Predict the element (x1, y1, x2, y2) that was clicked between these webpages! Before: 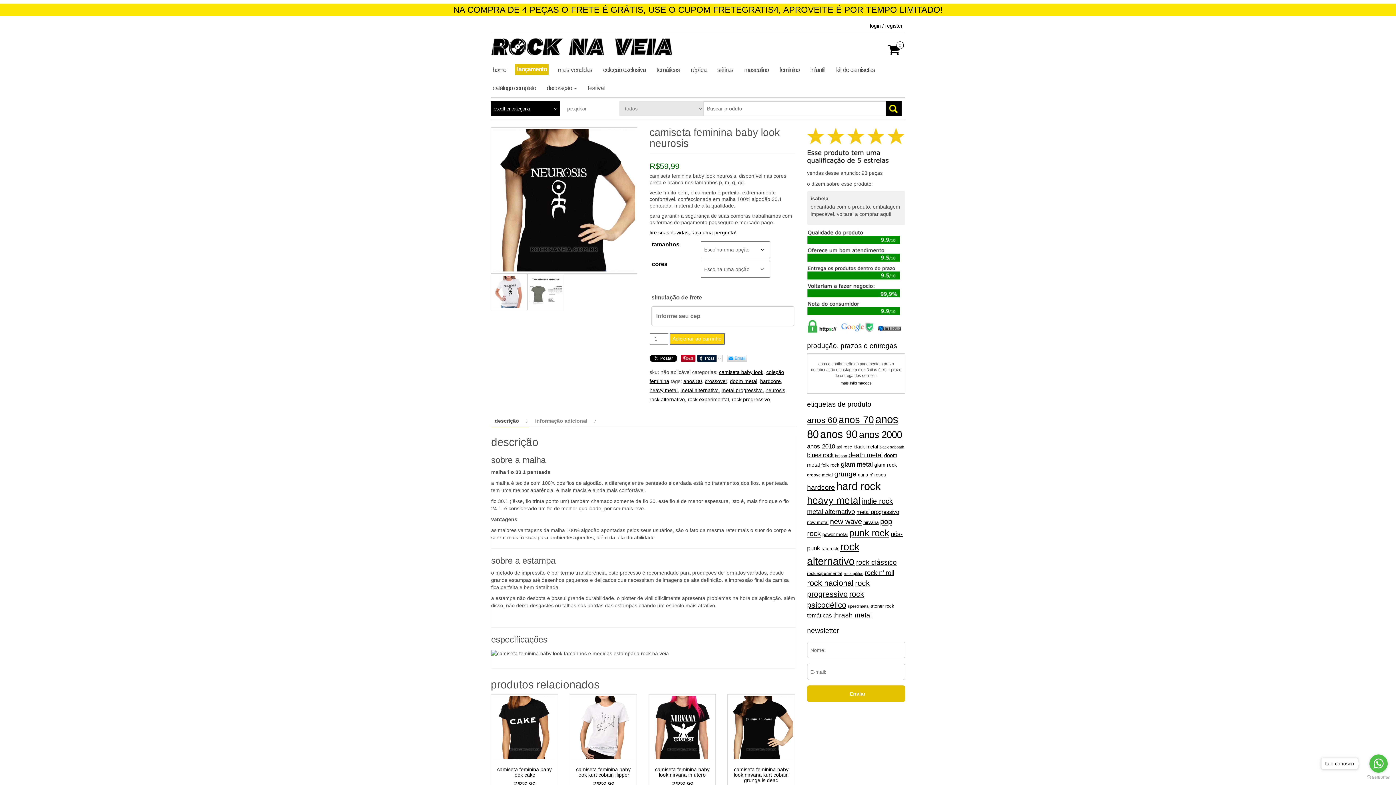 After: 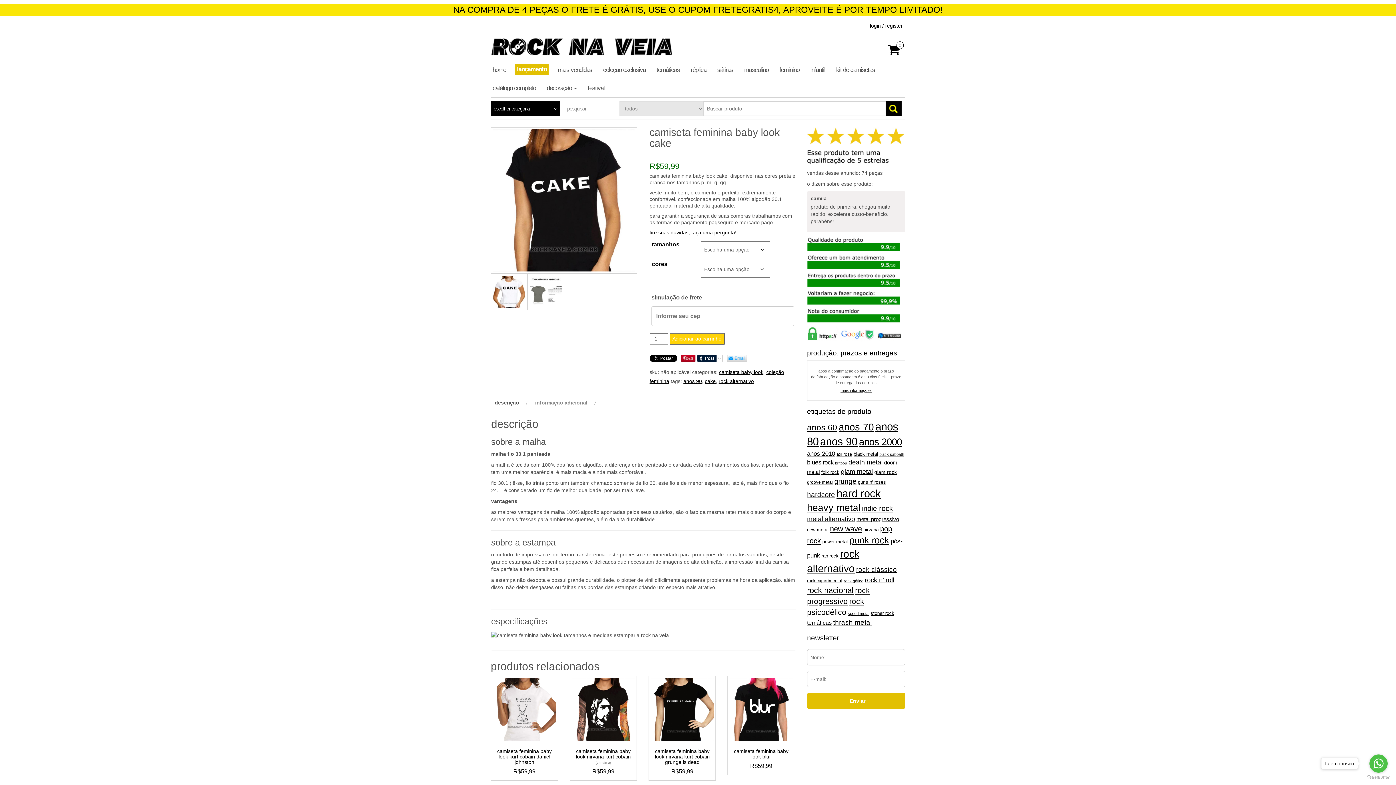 Action: bbox: (493, 696, 556, 788) label: camiseta feminina baby look cake
R$59,99